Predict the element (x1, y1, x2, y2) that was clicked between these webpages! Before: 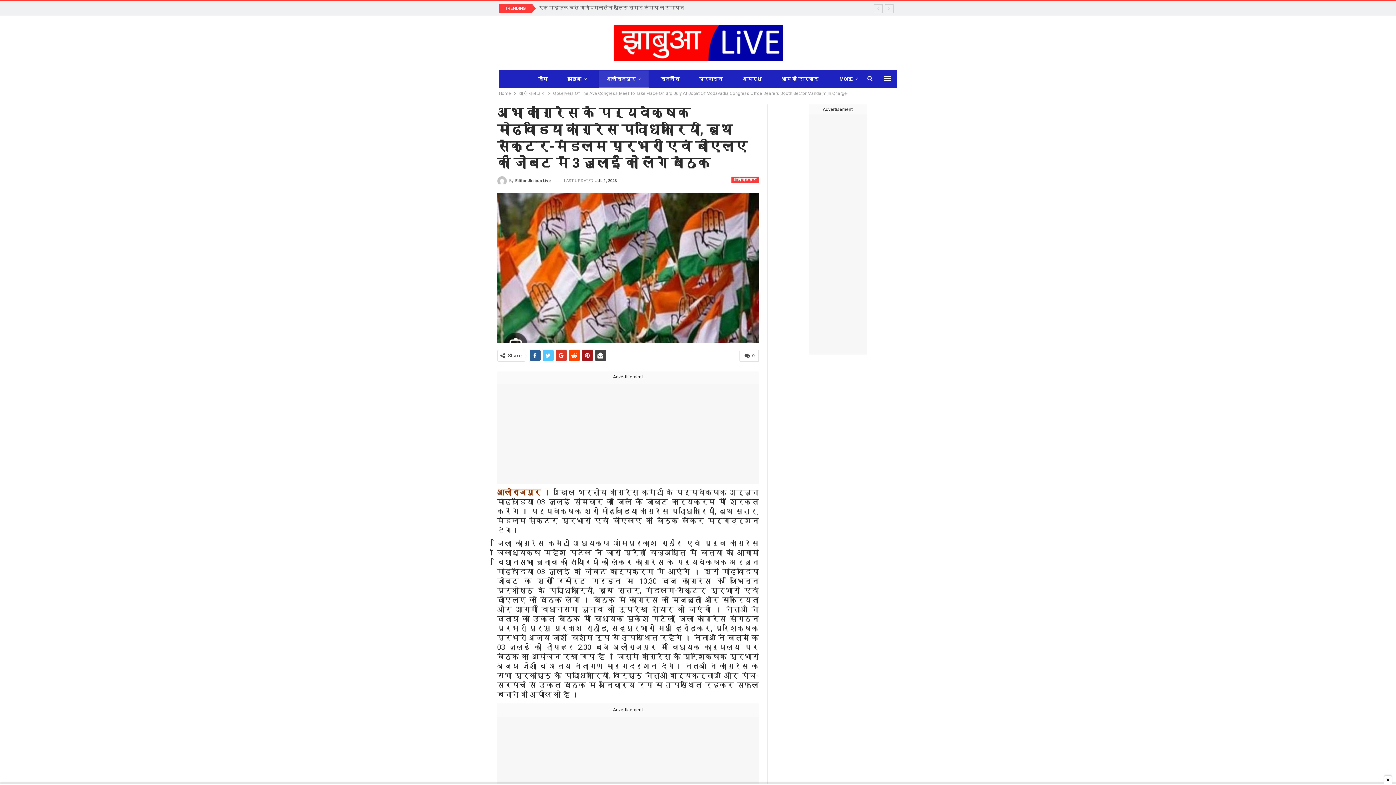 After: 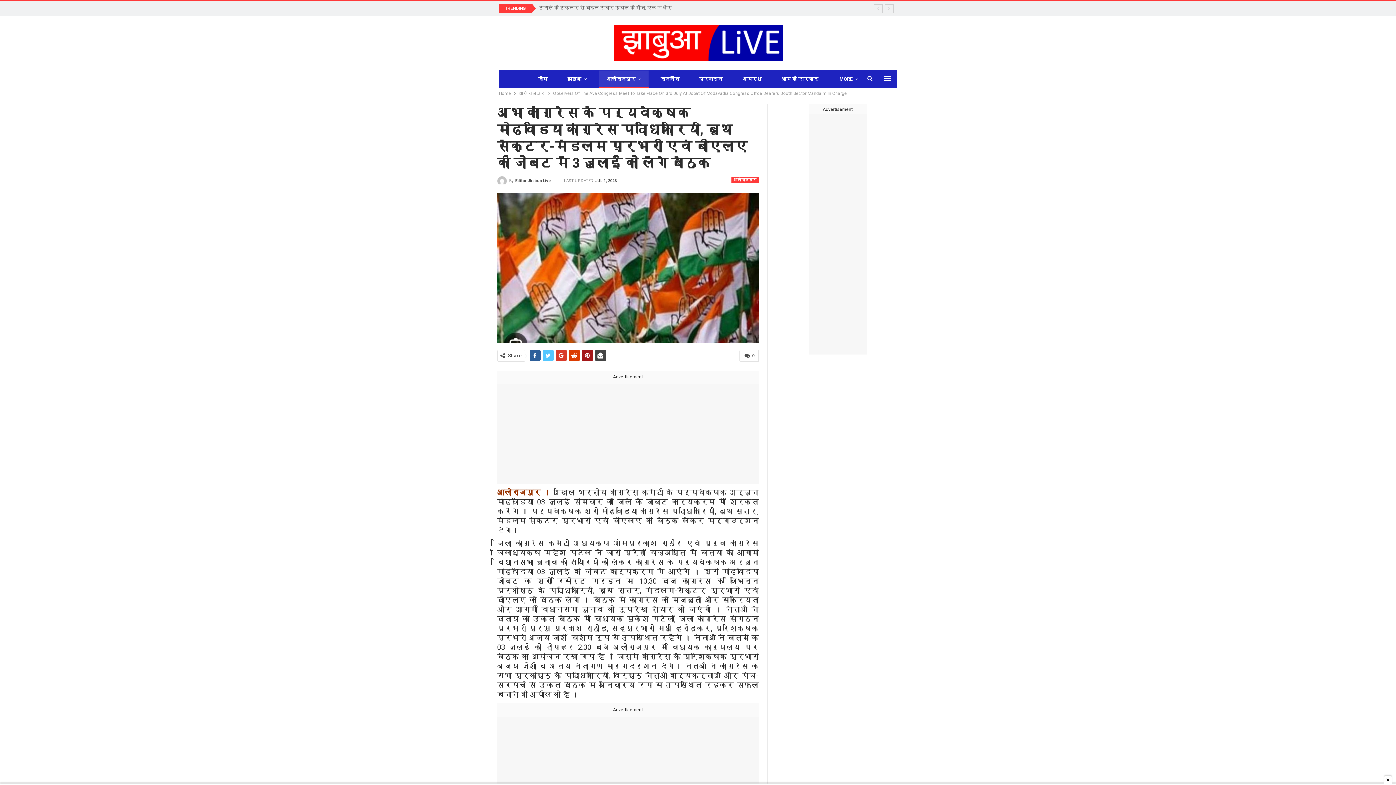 Action: bbox: (568, 350, 579, 361)